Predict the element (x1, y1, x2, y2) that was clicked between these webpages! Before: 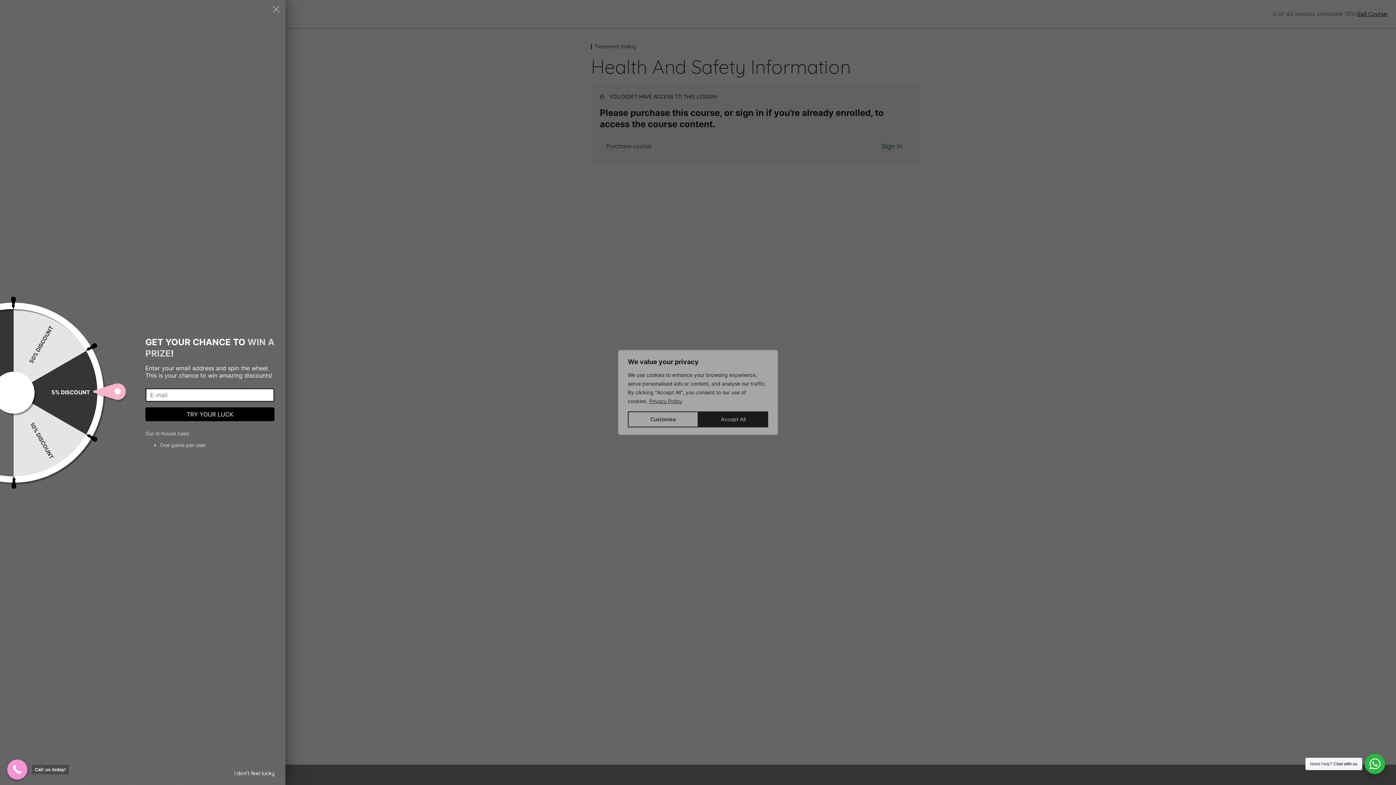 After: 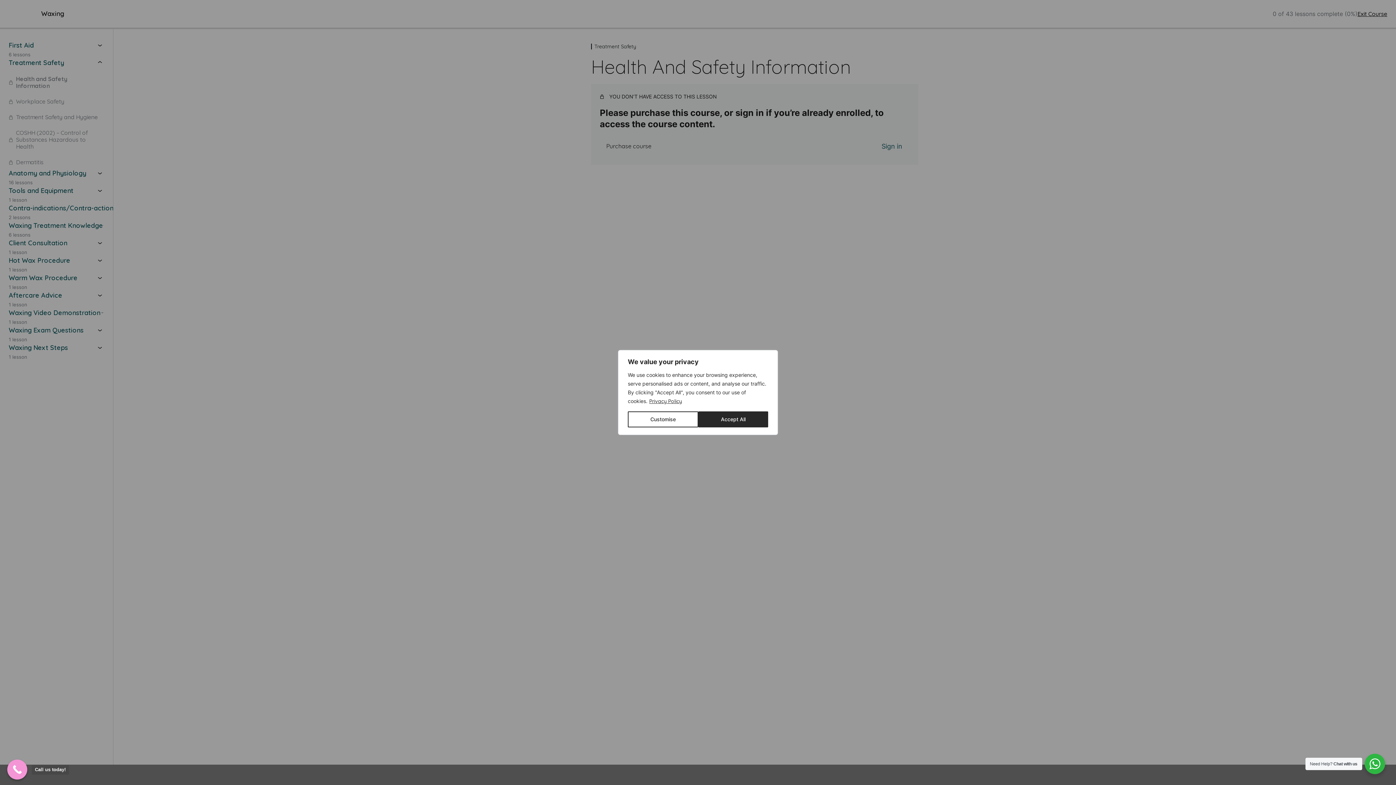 Action: bbox: (270, 3, 281, 17) label: Close